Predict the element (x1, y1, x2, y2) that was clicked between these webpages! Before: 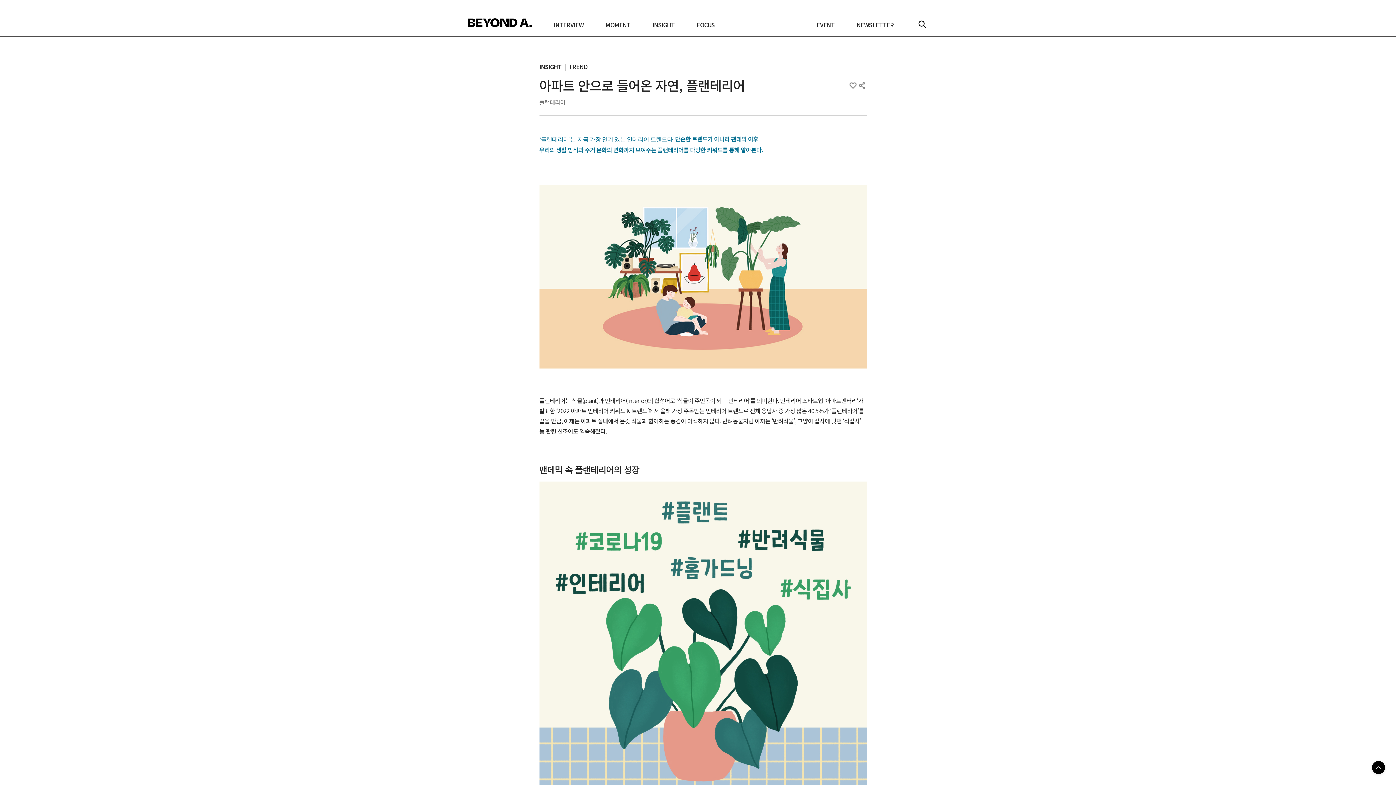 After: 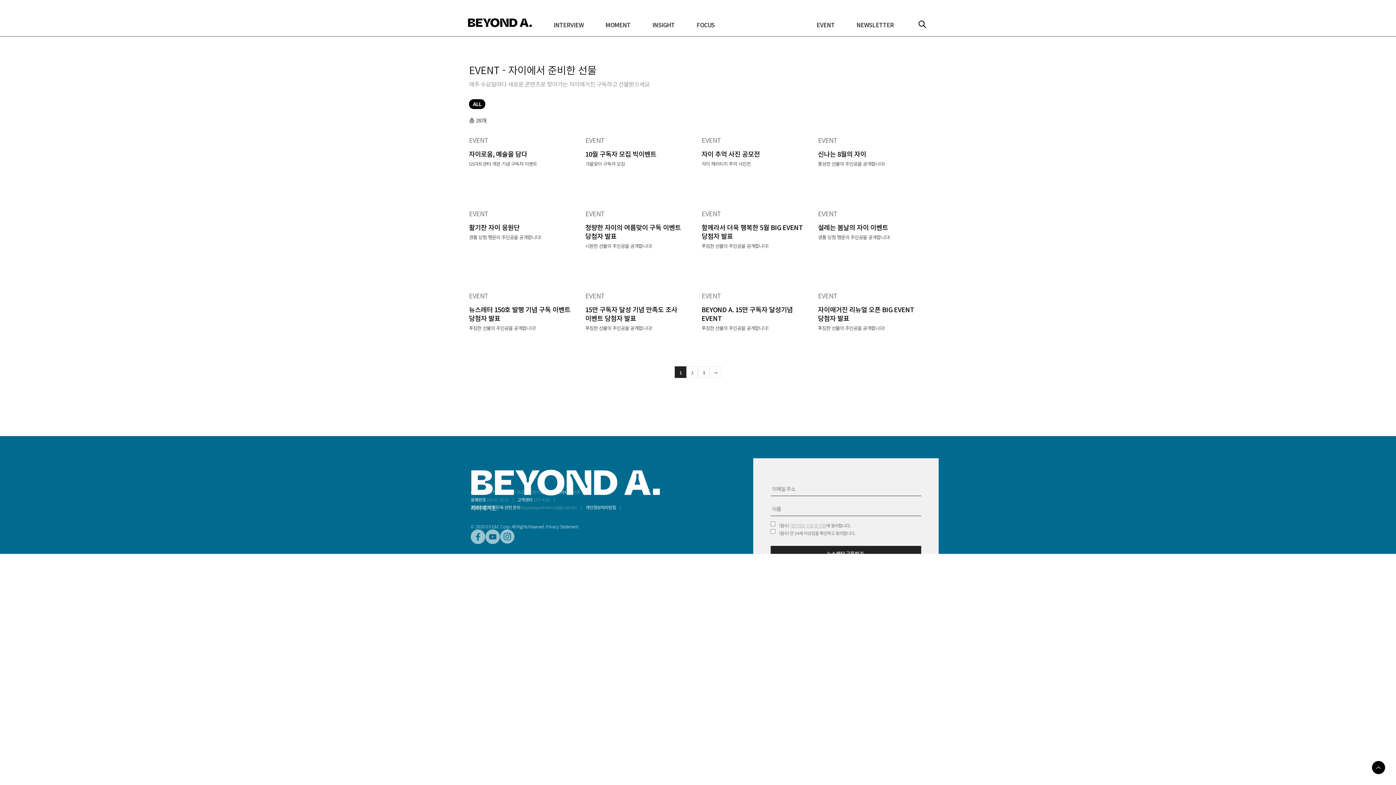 Action: bbox: (816, 20, 834, 29) label: EVENT